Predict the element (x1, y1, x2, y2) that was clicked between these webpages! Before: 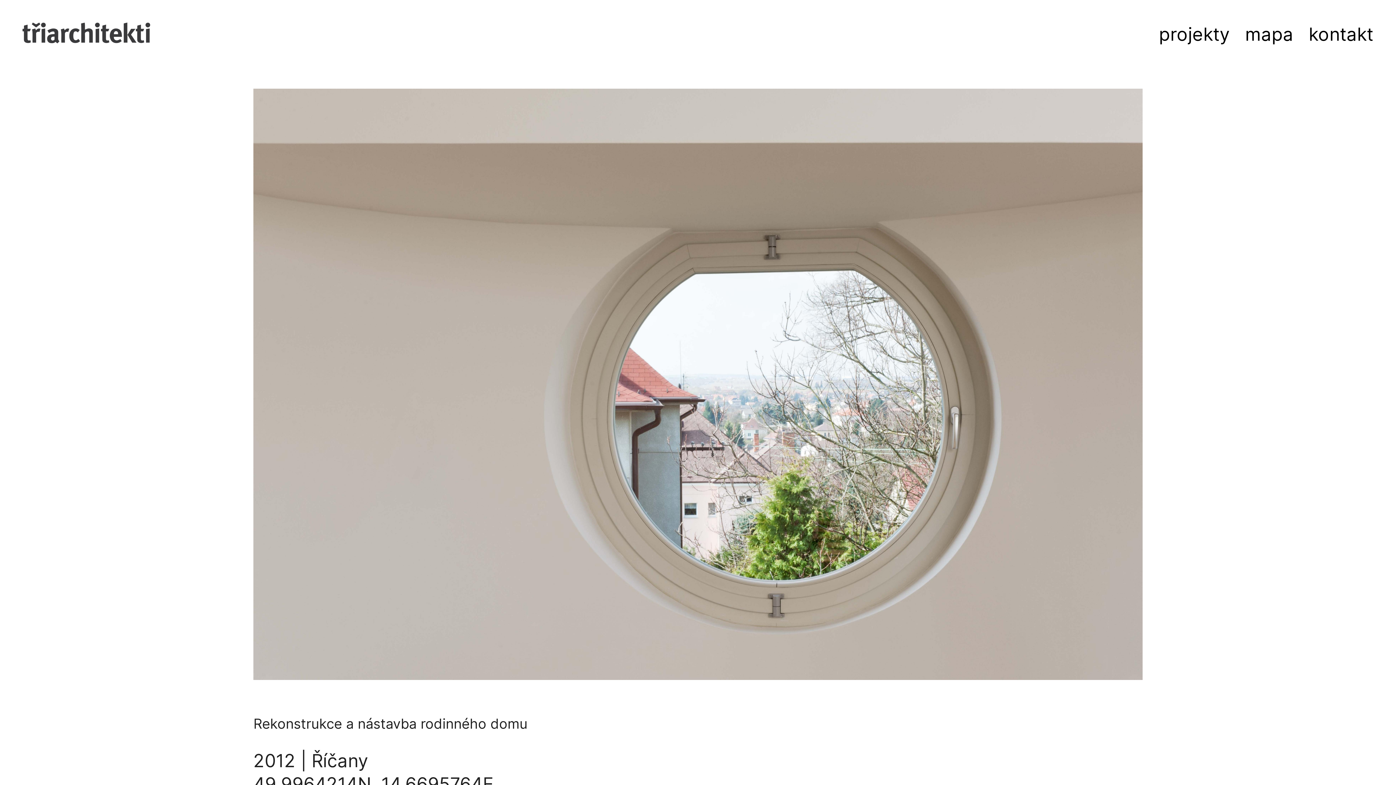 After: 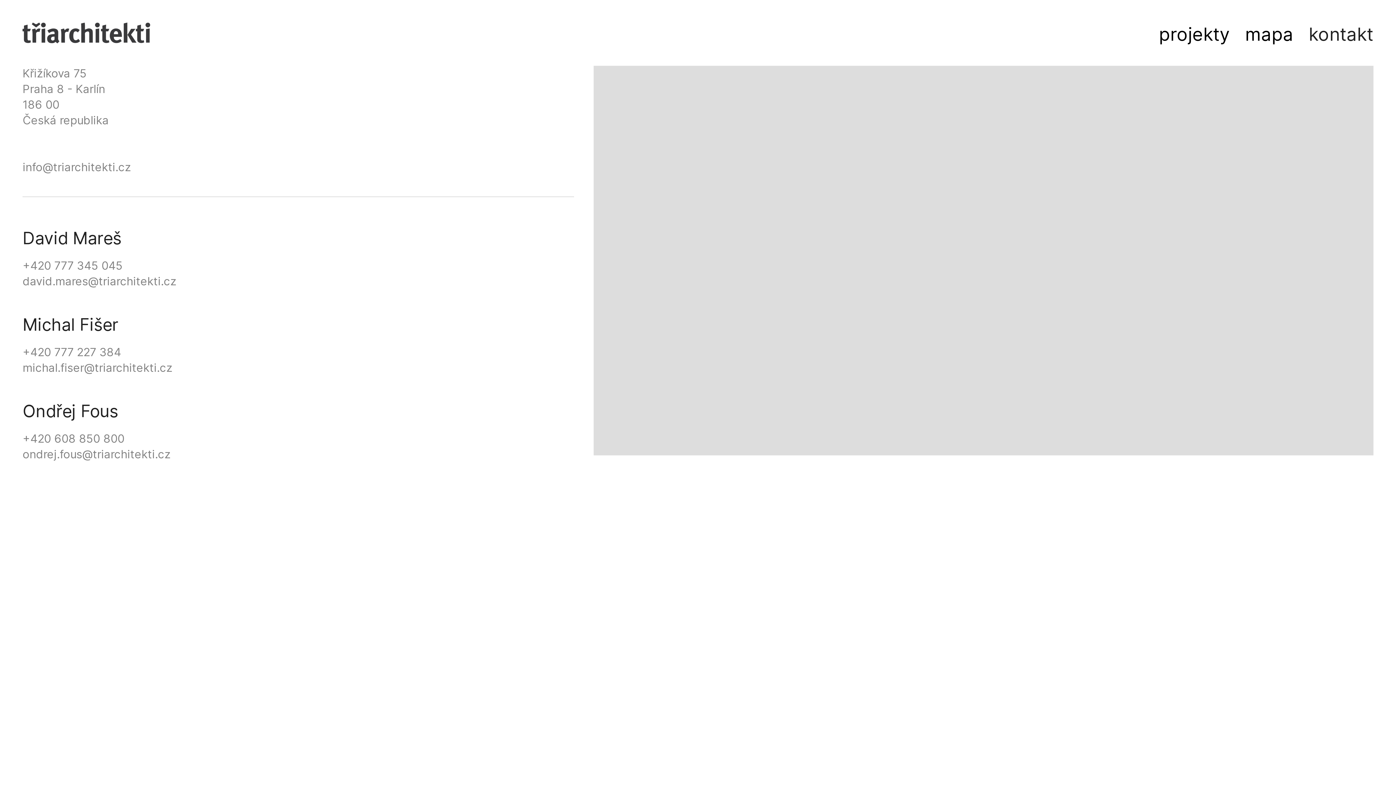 Action: label: kontakt bbox: (1309, 23, 1373, 45)